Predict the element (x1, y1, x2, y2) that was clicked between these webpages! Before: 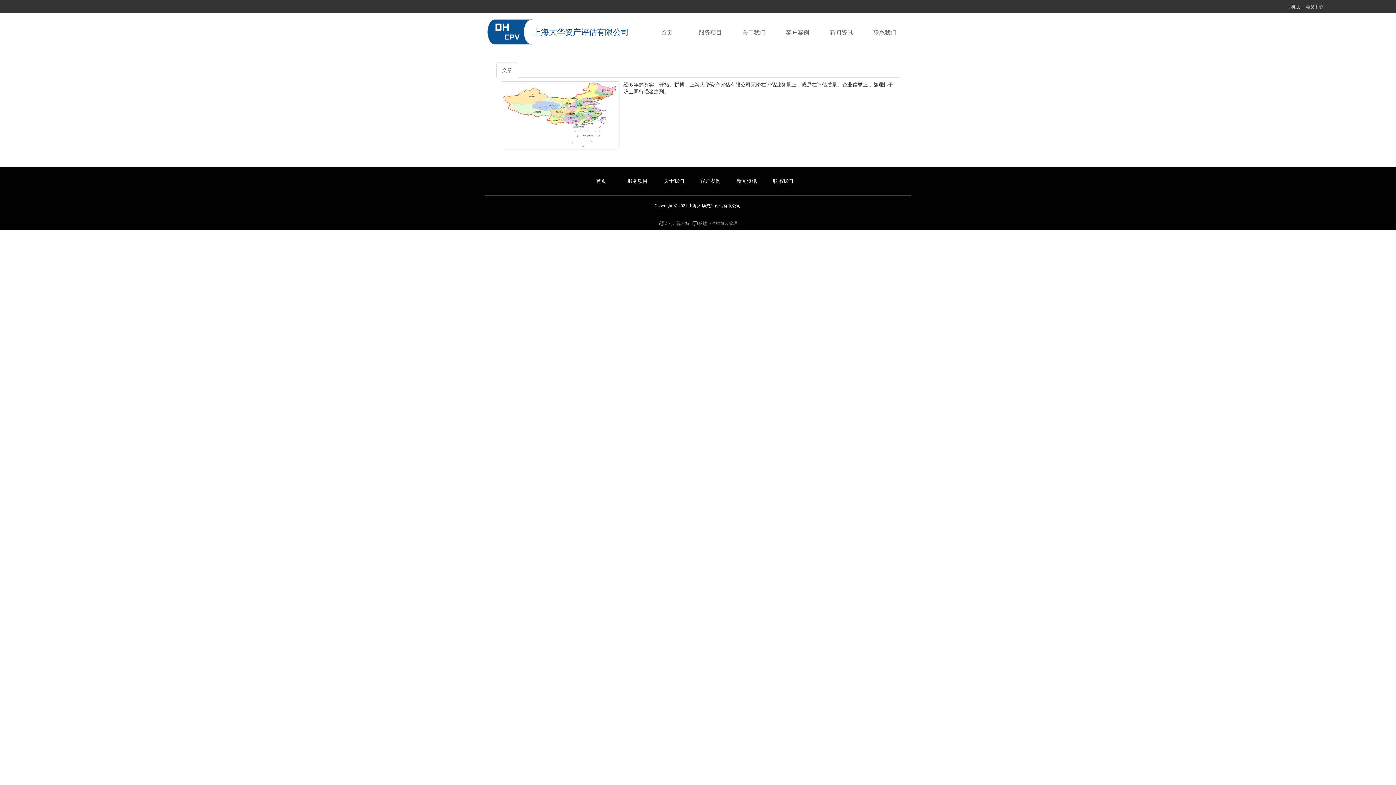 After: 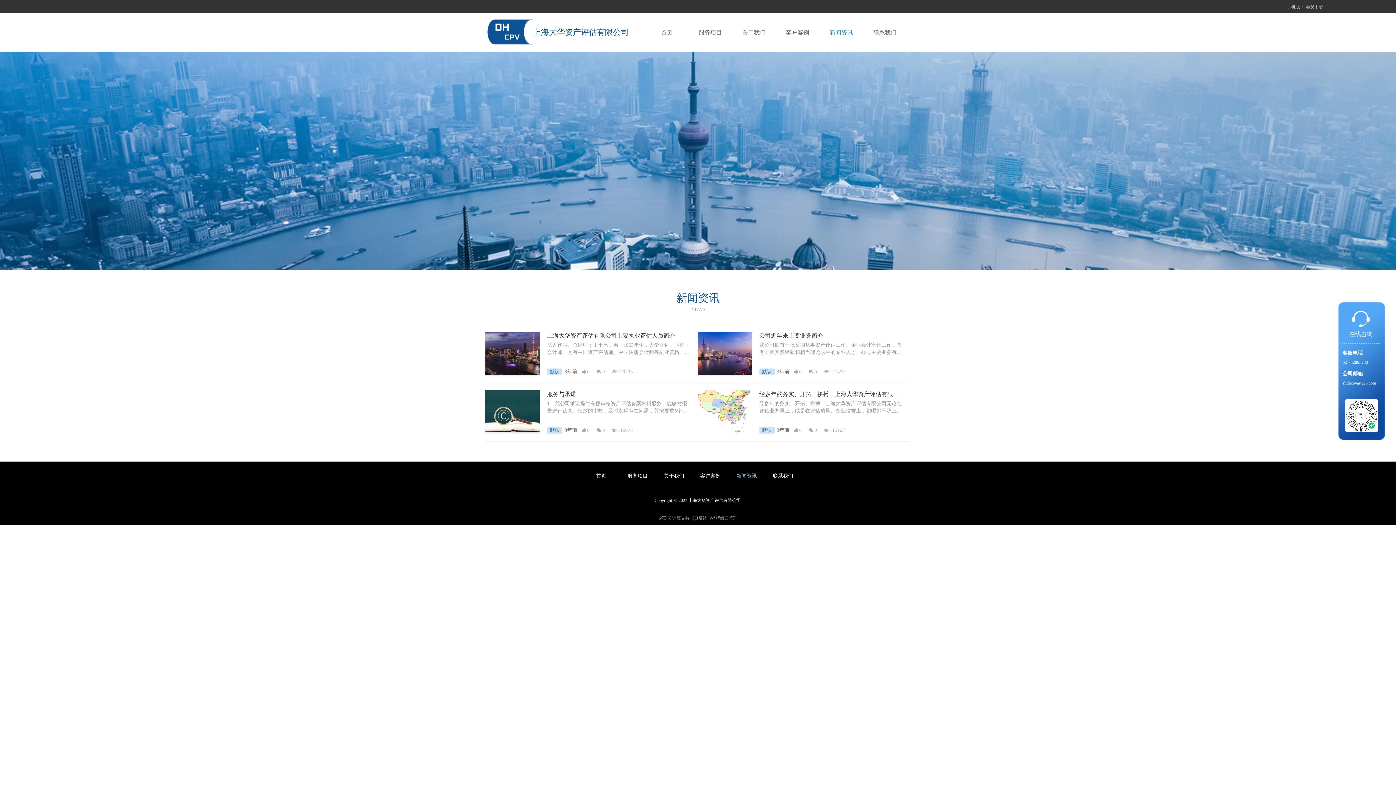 Action: label: 新闻资讯 bbox: (728, 166, 765, 196)